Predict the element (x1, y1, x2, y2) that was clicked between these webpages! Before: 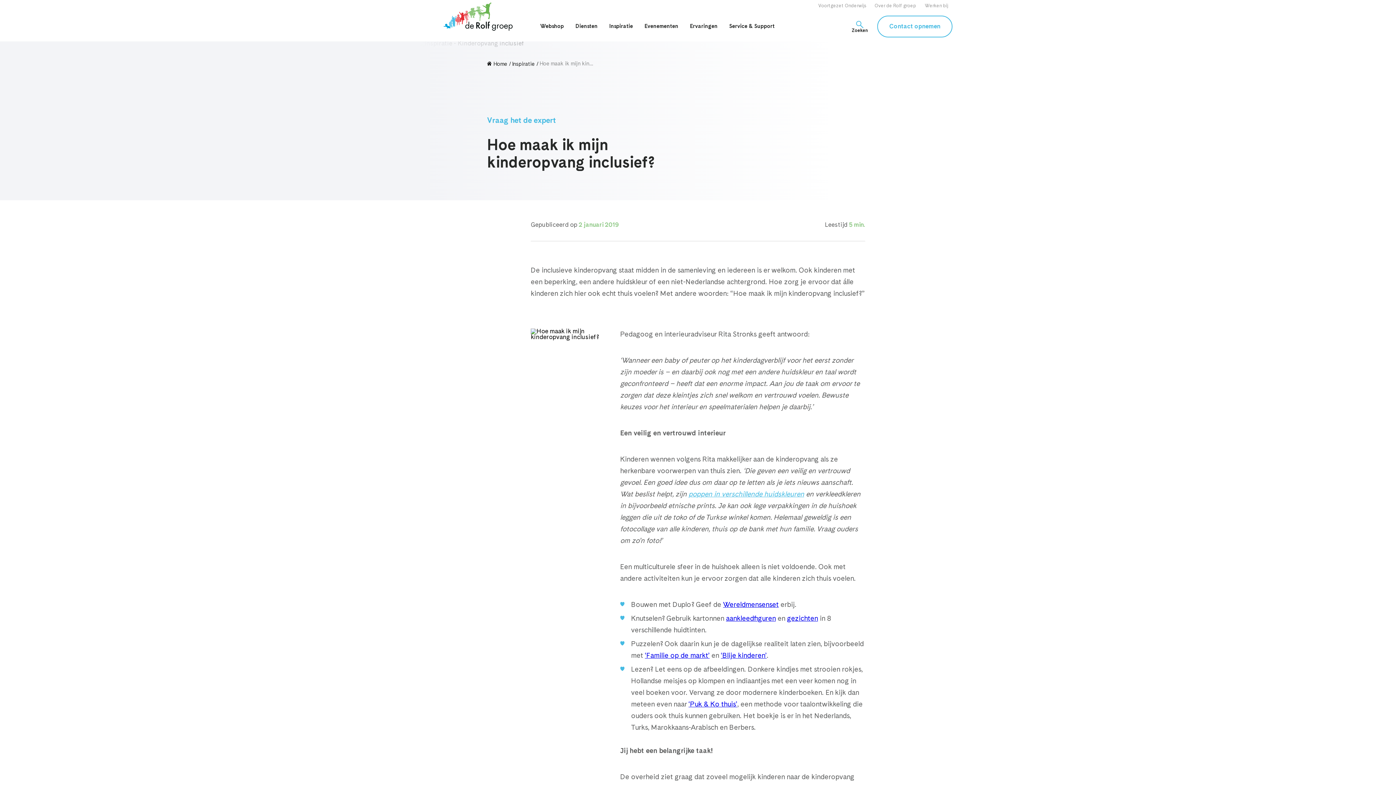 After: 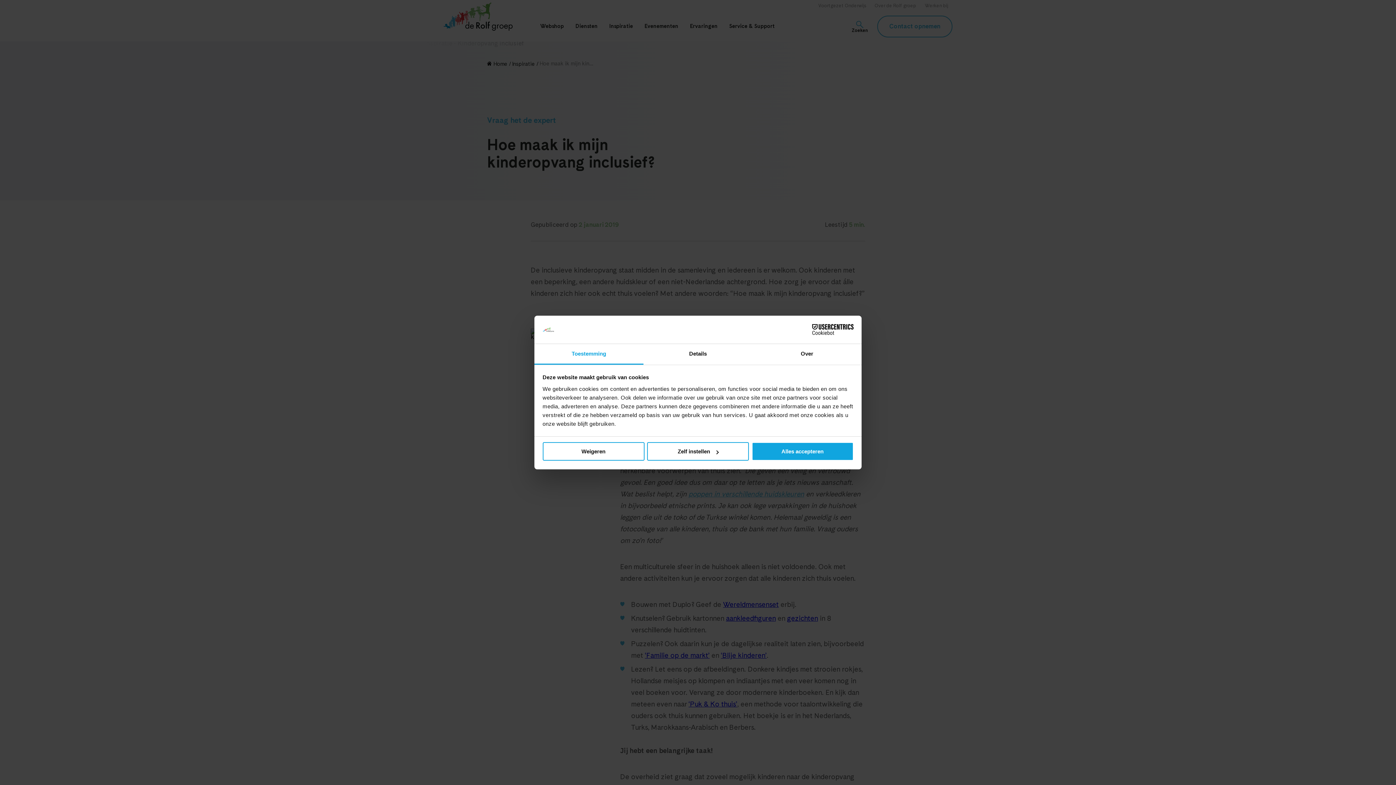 Action: label: Voortgezet Onderwijs bbox: (814, 1, 870, 9)